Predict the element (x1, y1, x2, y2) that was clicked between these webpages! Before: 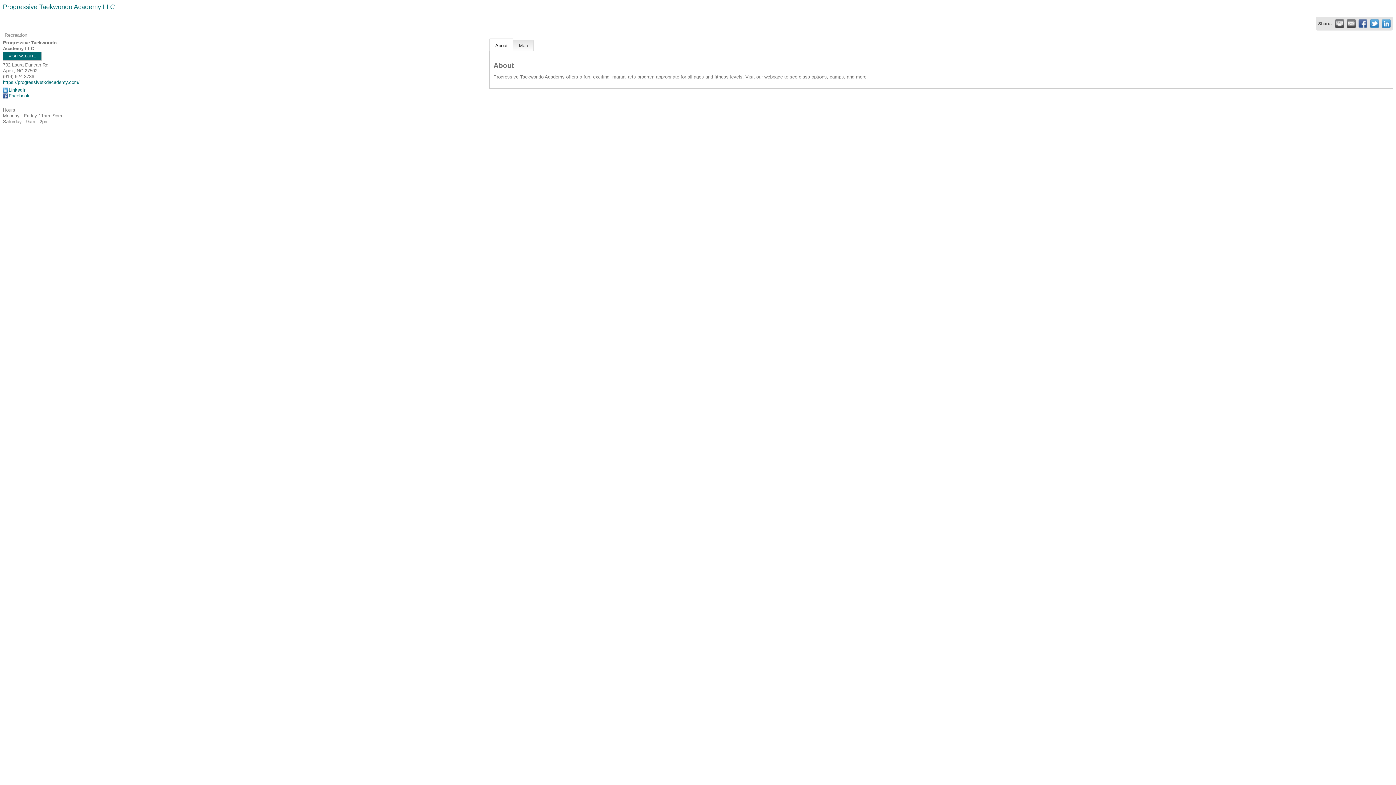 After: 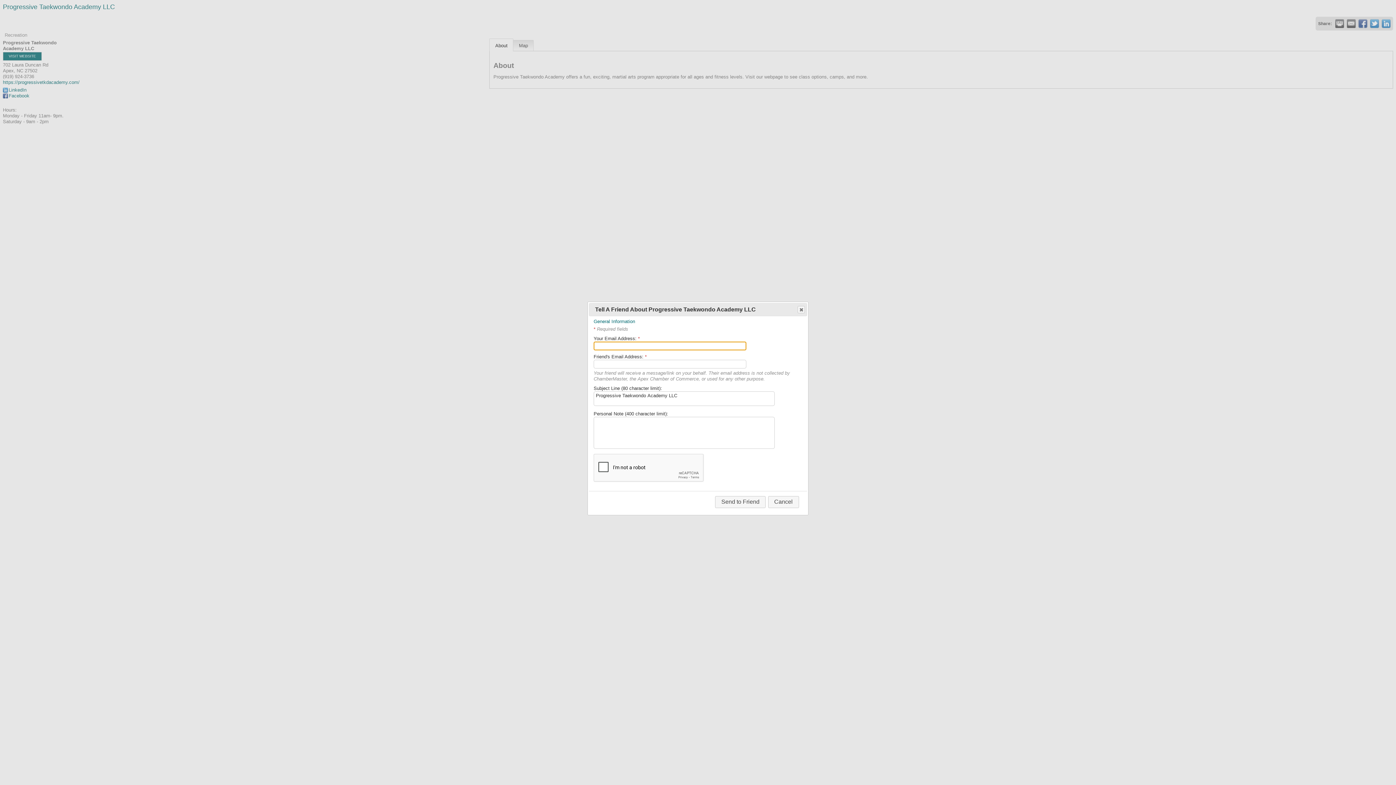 Action: bbox: (1347, 19, 1356, 28) label:  